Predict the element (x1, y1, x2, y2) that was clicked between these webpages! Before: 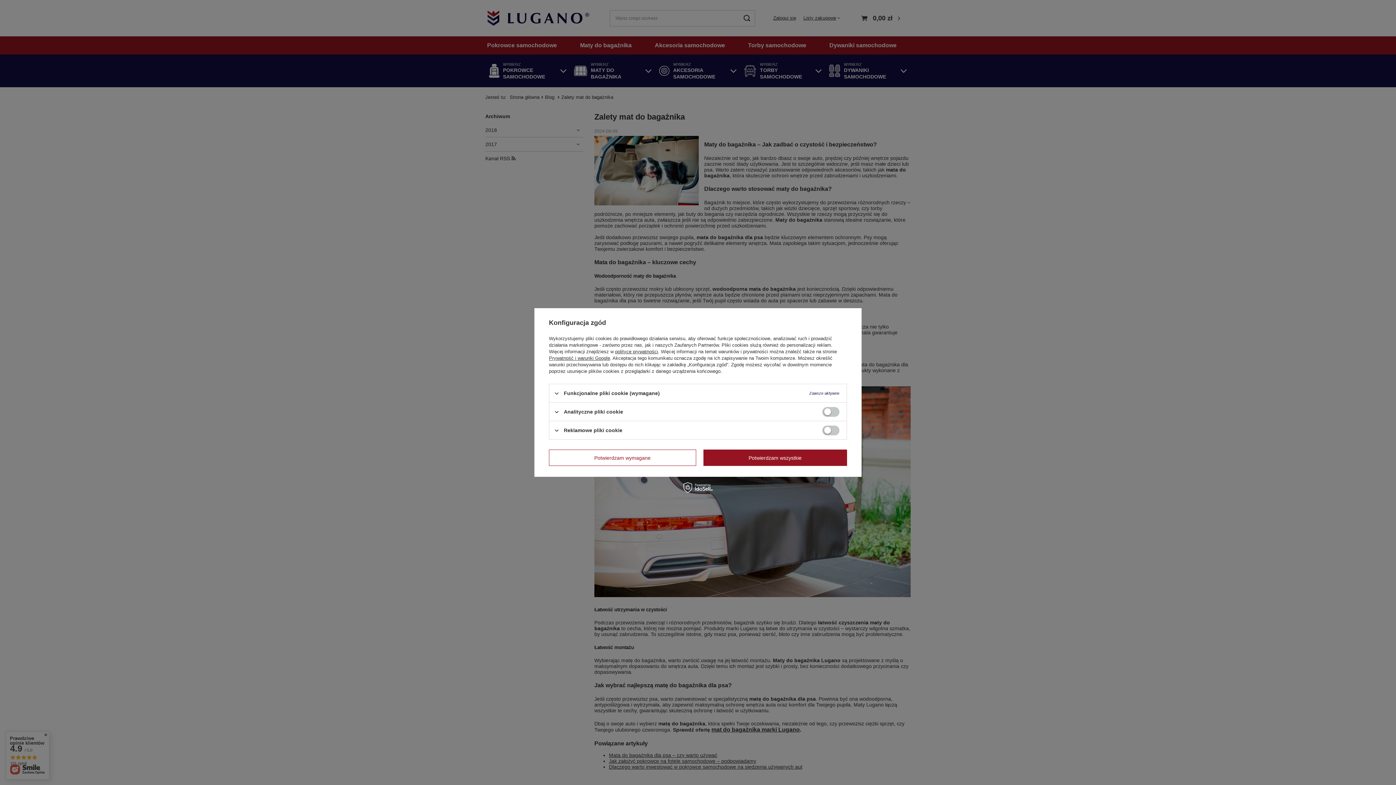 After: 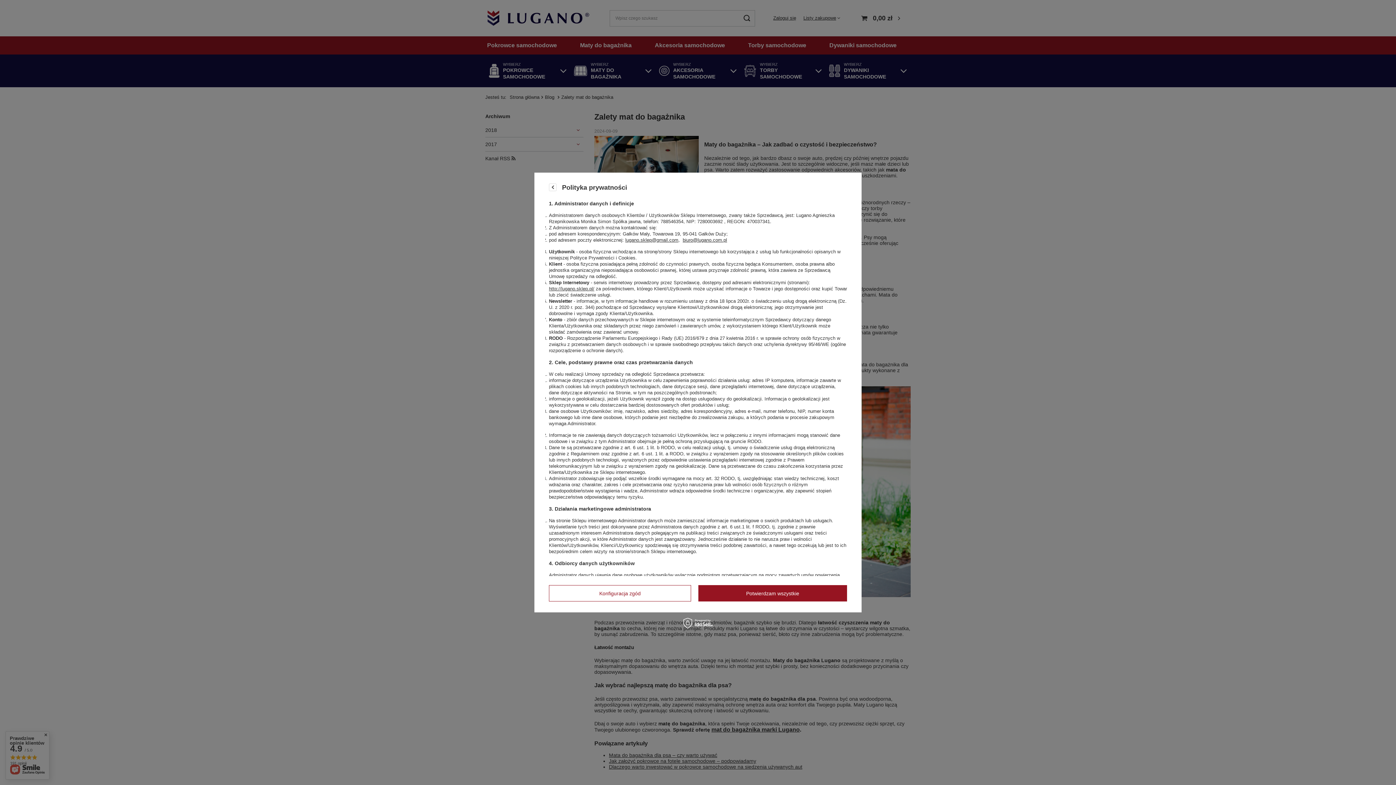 Action: label: polityce prywatności bbox: (615, 349, 658, 354)